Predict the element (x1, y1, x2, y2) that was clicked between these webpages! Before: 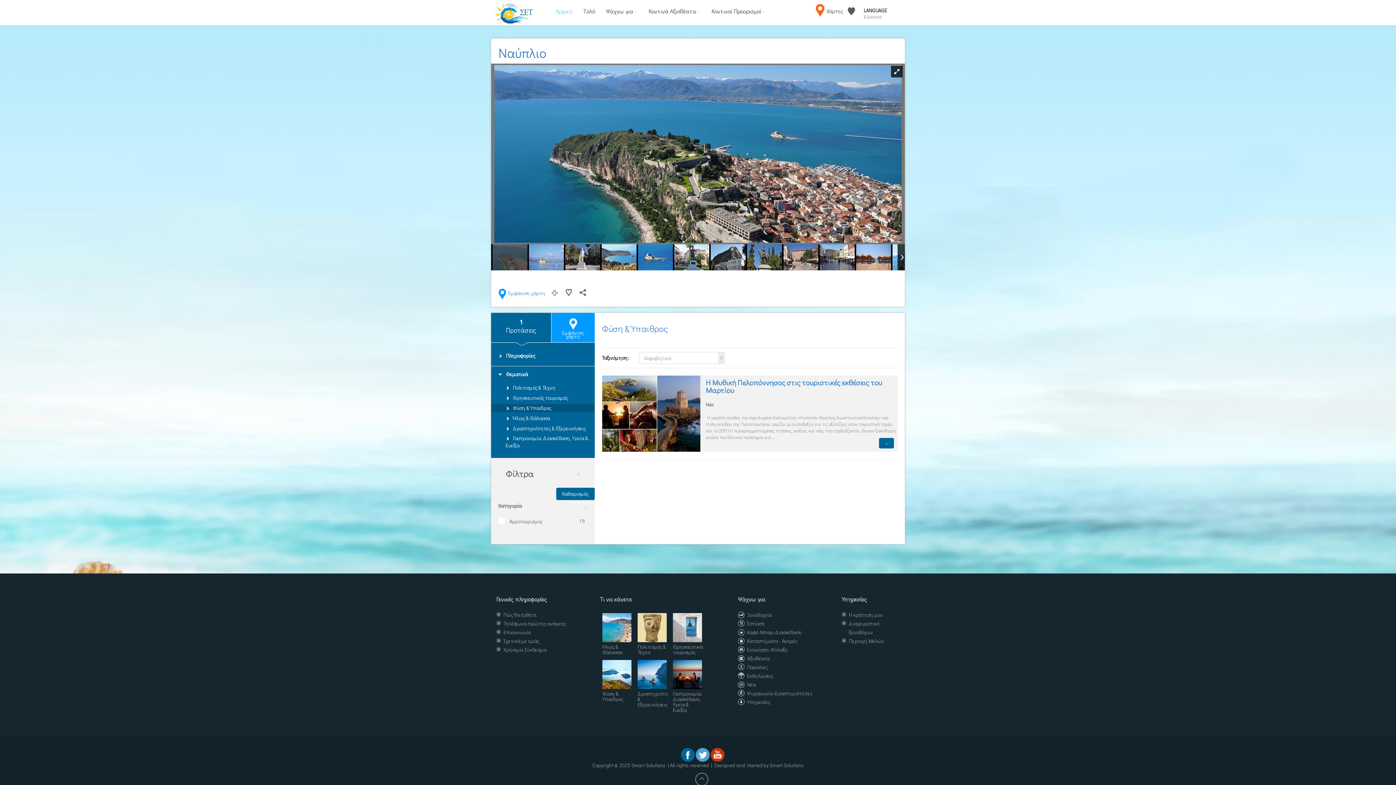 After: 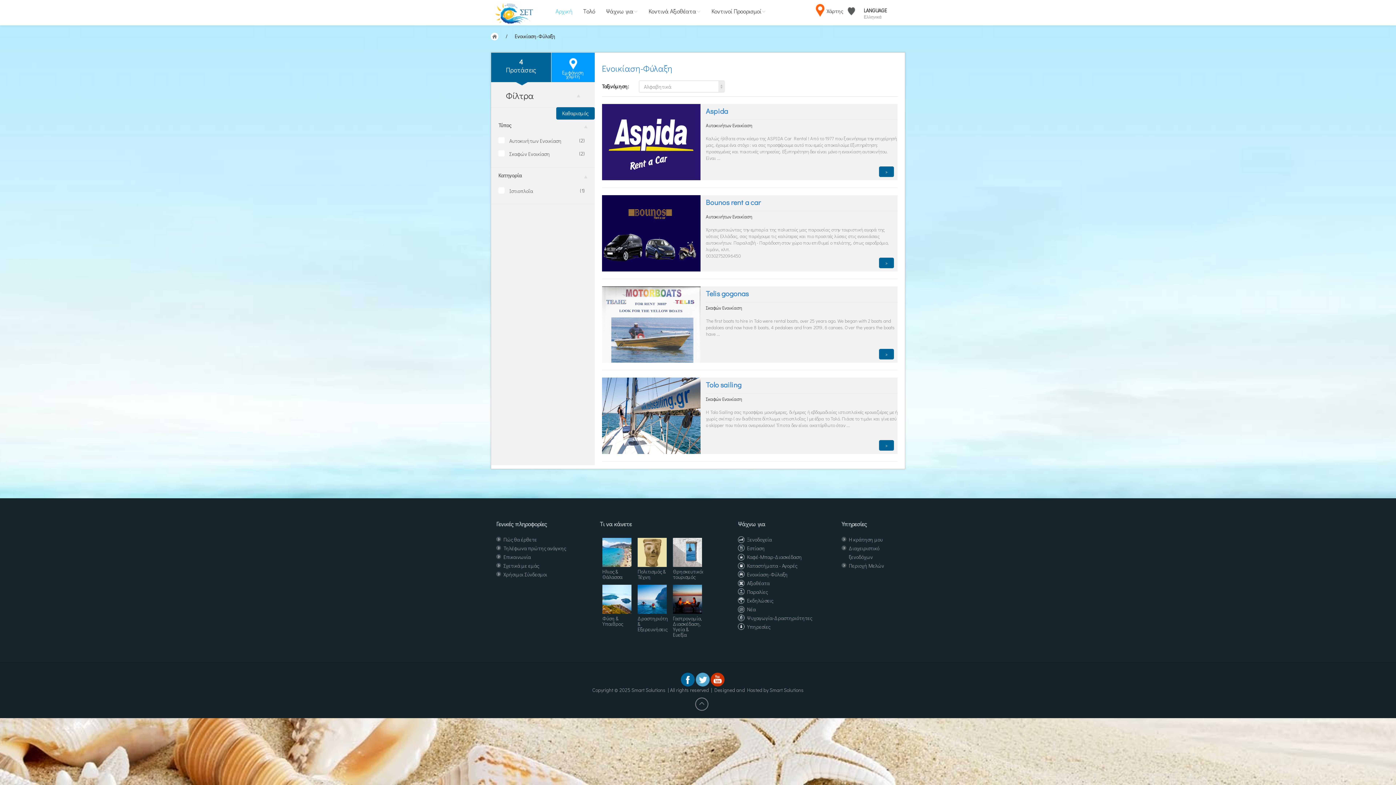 Action: label: Ενοικίαση-Φύλαξη bbox: (738, 646, 788, 653)